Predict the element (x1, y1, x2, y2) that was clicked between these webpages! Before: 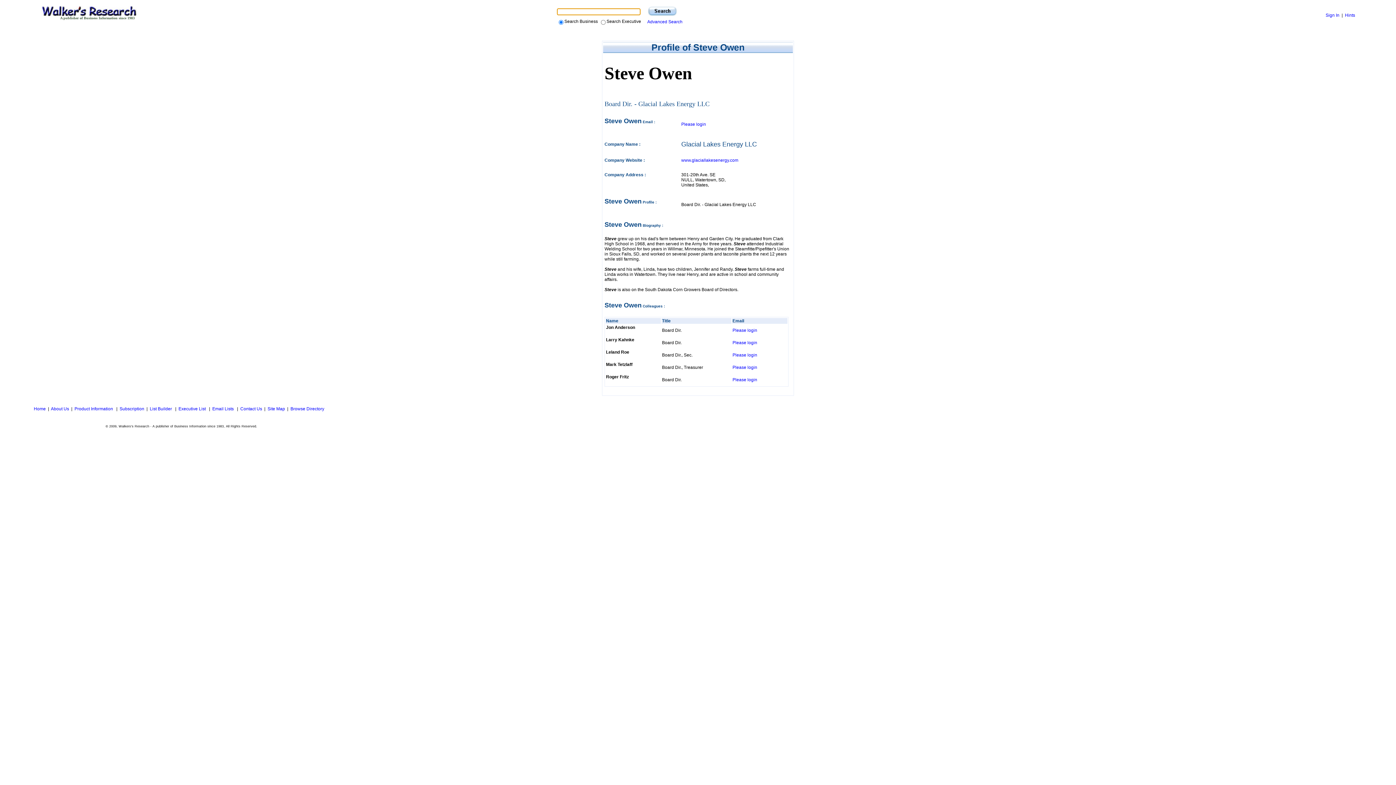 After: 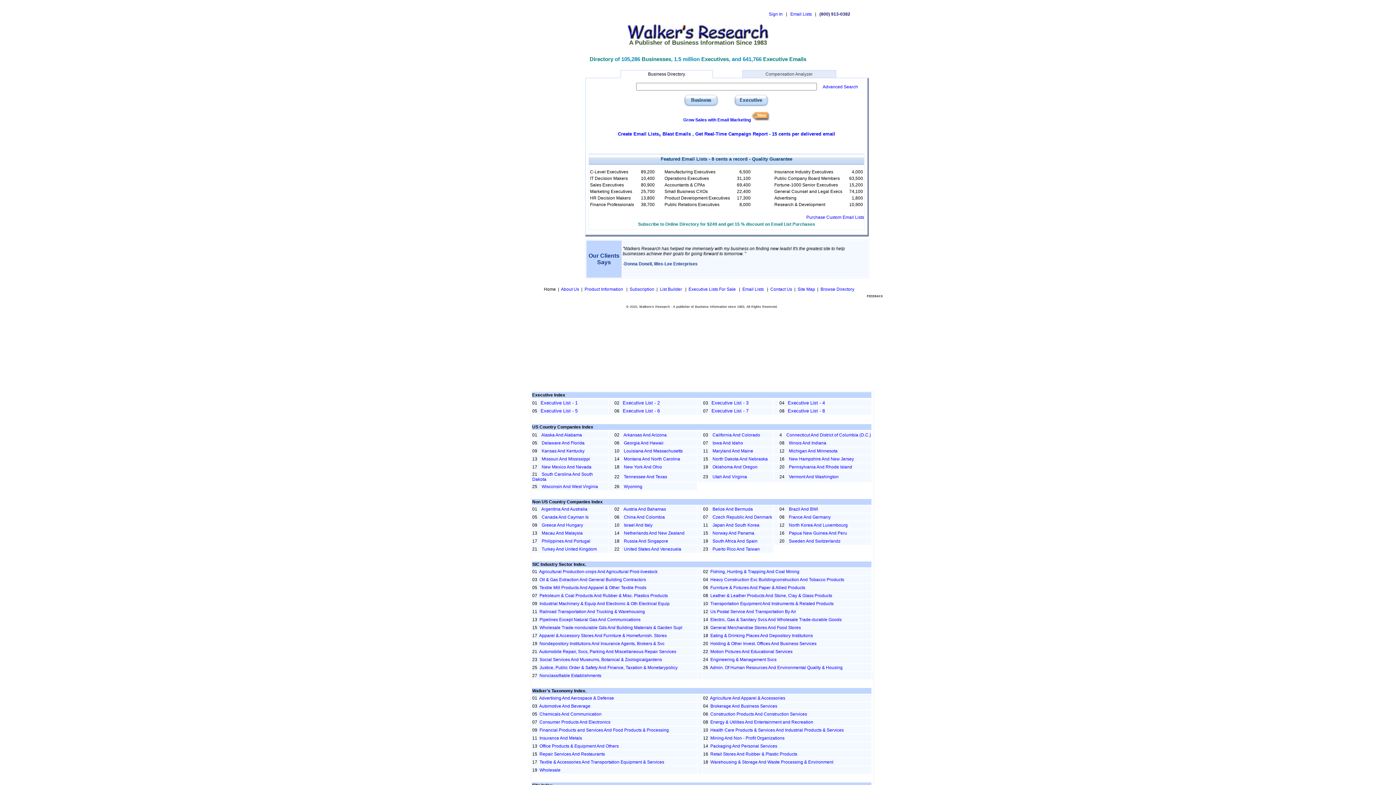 Action: bbox: (40, 12, 136, 17)